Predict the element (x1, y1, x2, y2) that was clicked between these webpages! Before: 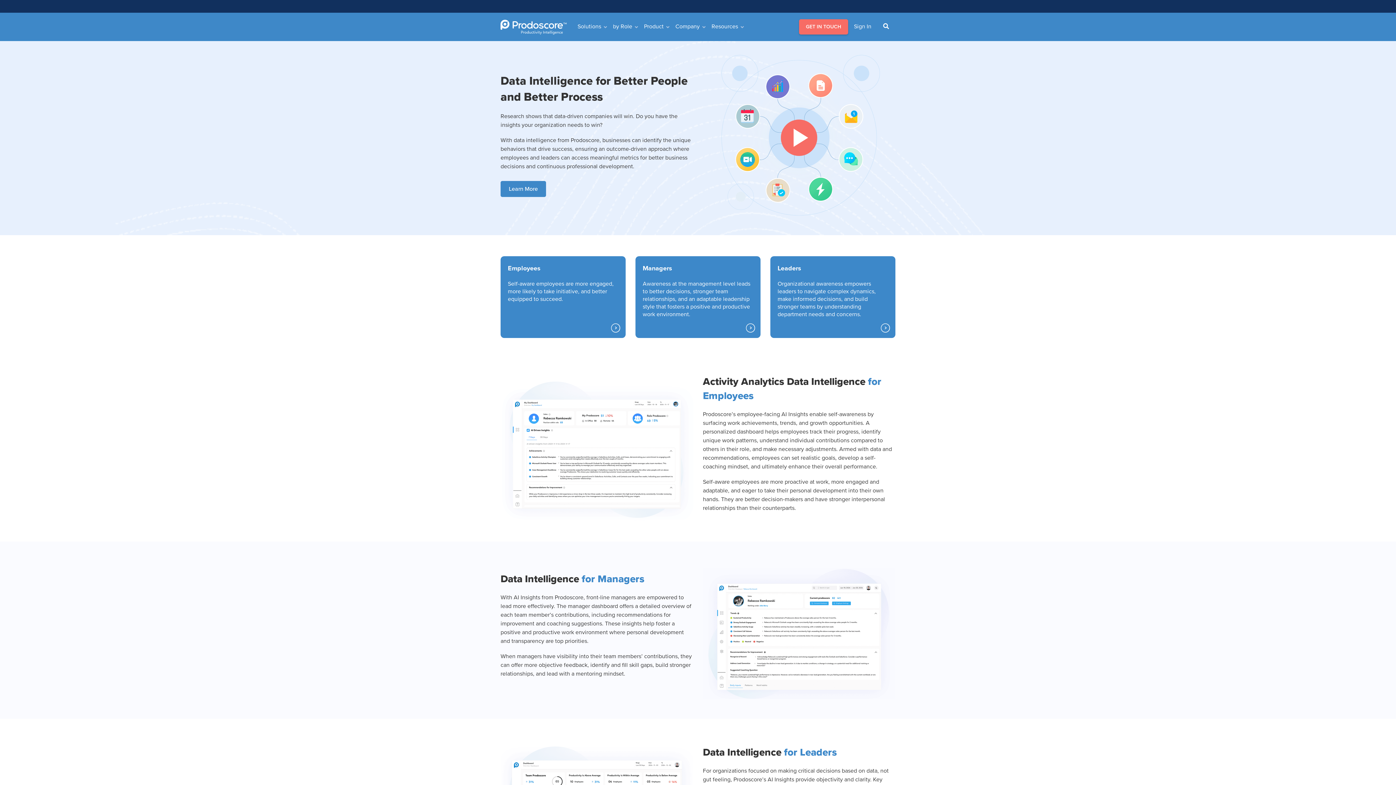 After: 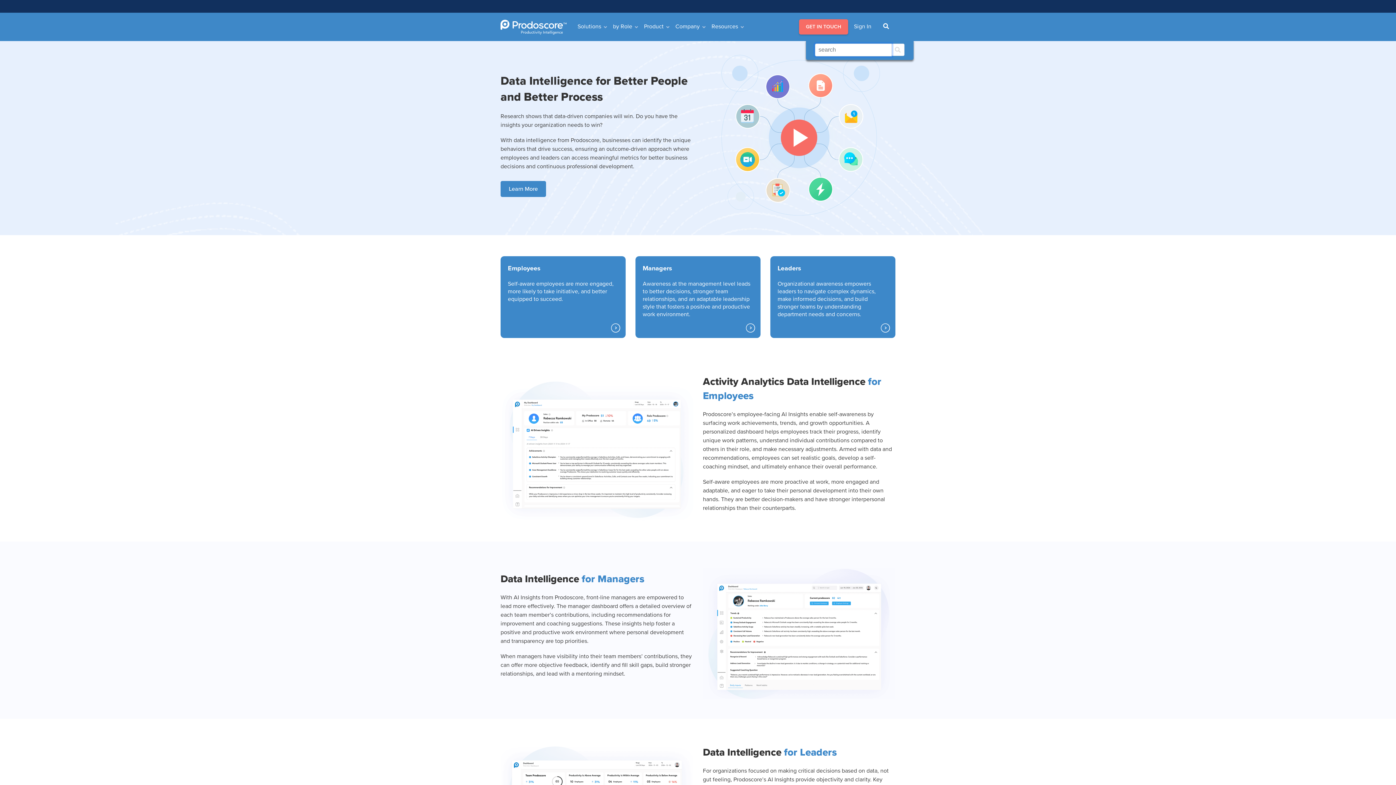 Action: bbox: (877, 18, 895, 34)